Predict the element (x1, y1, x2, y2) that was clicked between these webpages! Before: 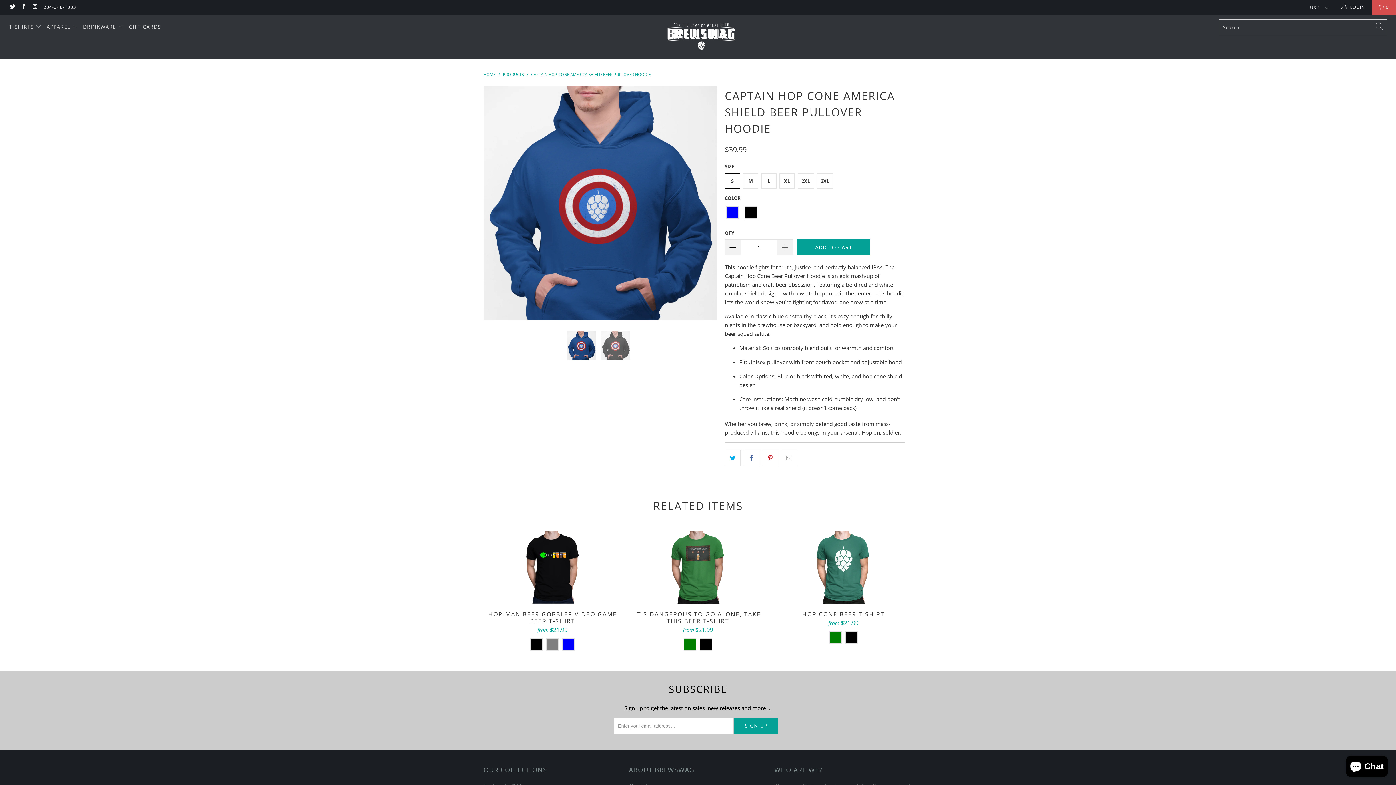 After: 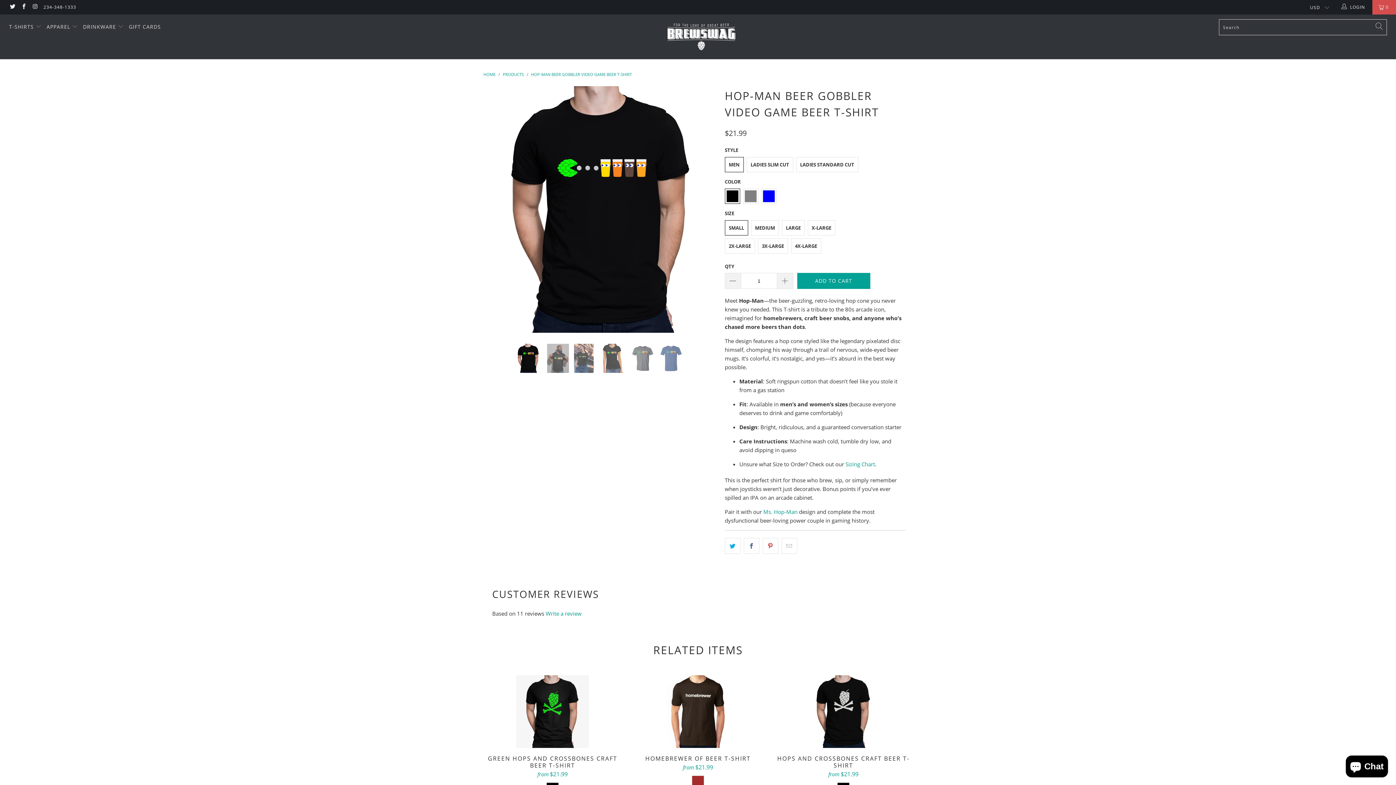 Action: label: Hop-Man Beer Gobbler Video Game Beer T-Shirt bbox: (483, 531, 621, 604)